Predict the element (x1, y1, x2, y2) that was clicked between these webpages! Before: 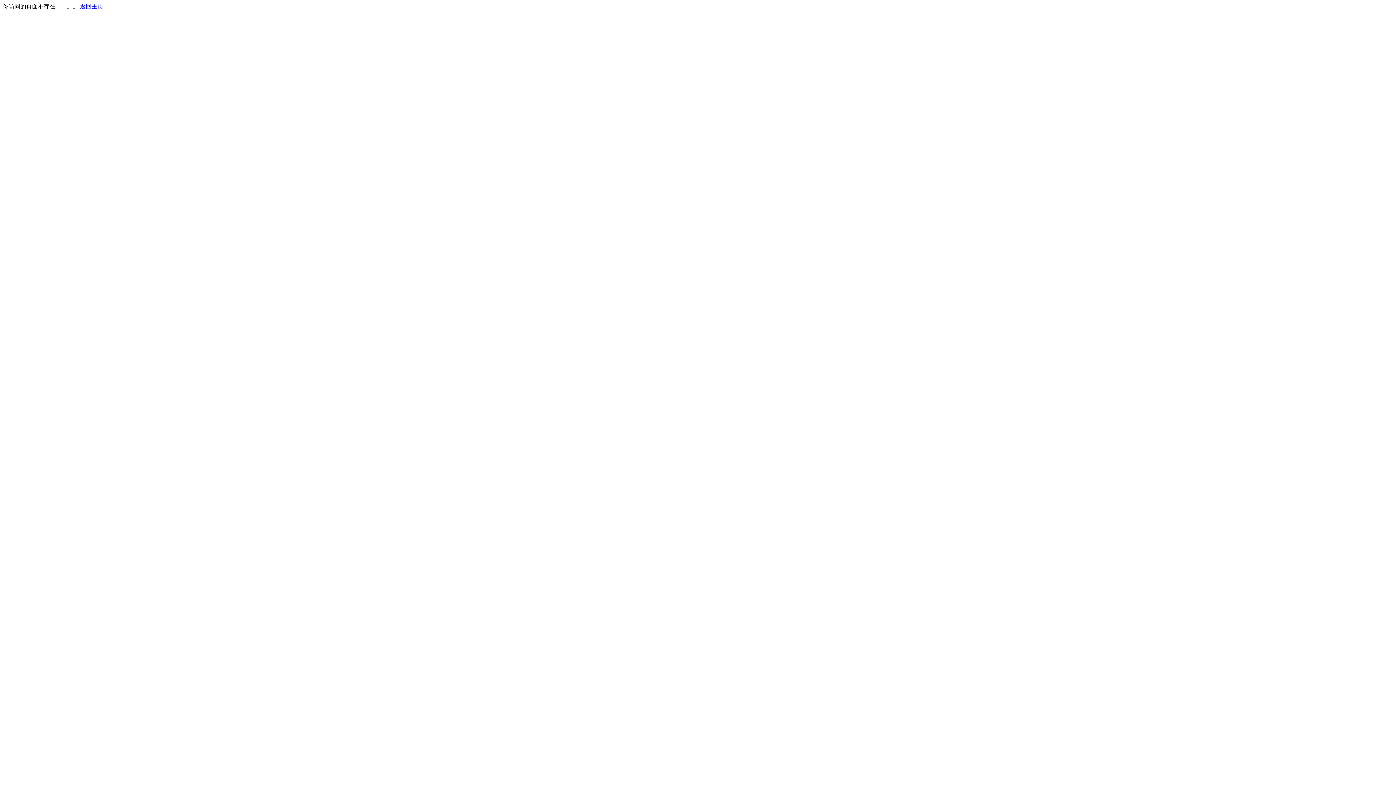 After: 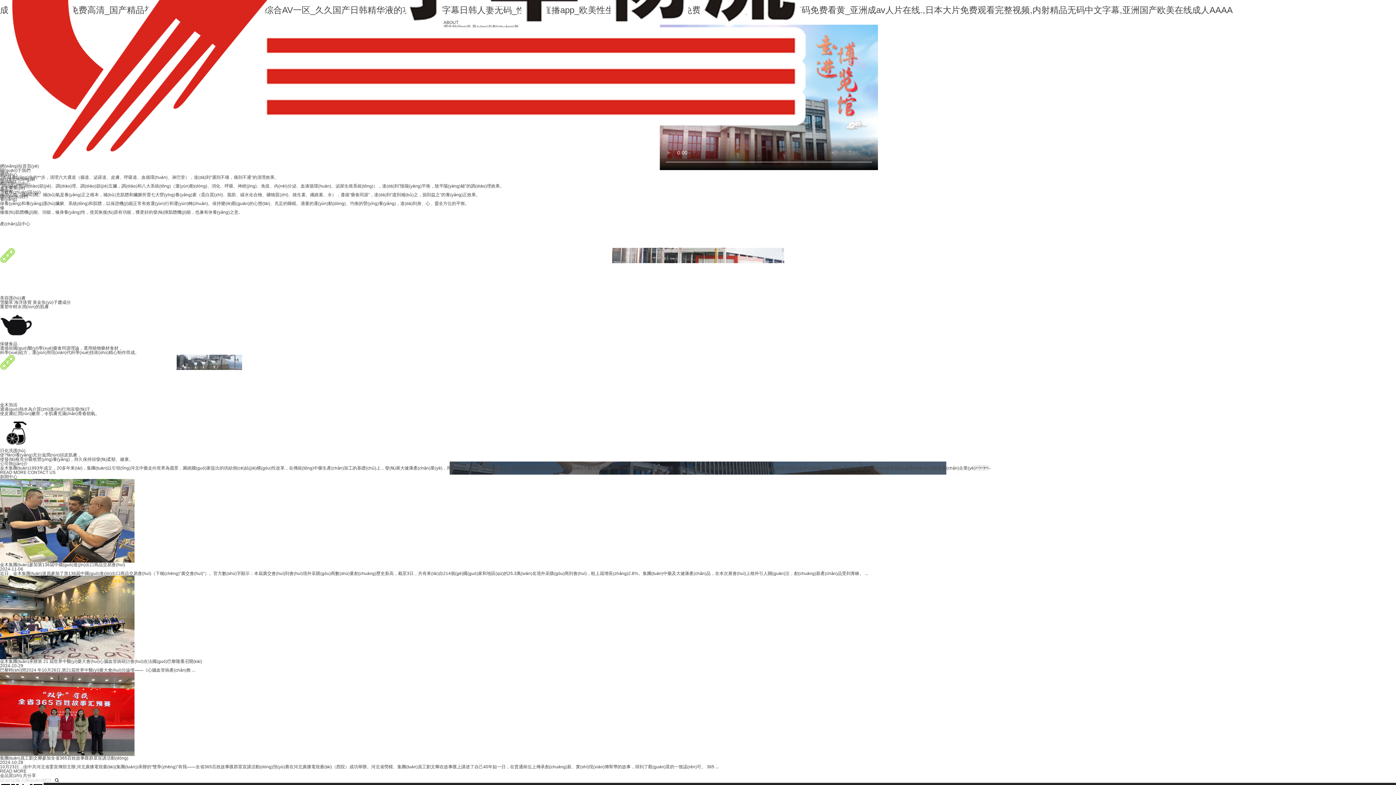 Action: label: 返回主页 bbox: (80, 3, 103, 9)